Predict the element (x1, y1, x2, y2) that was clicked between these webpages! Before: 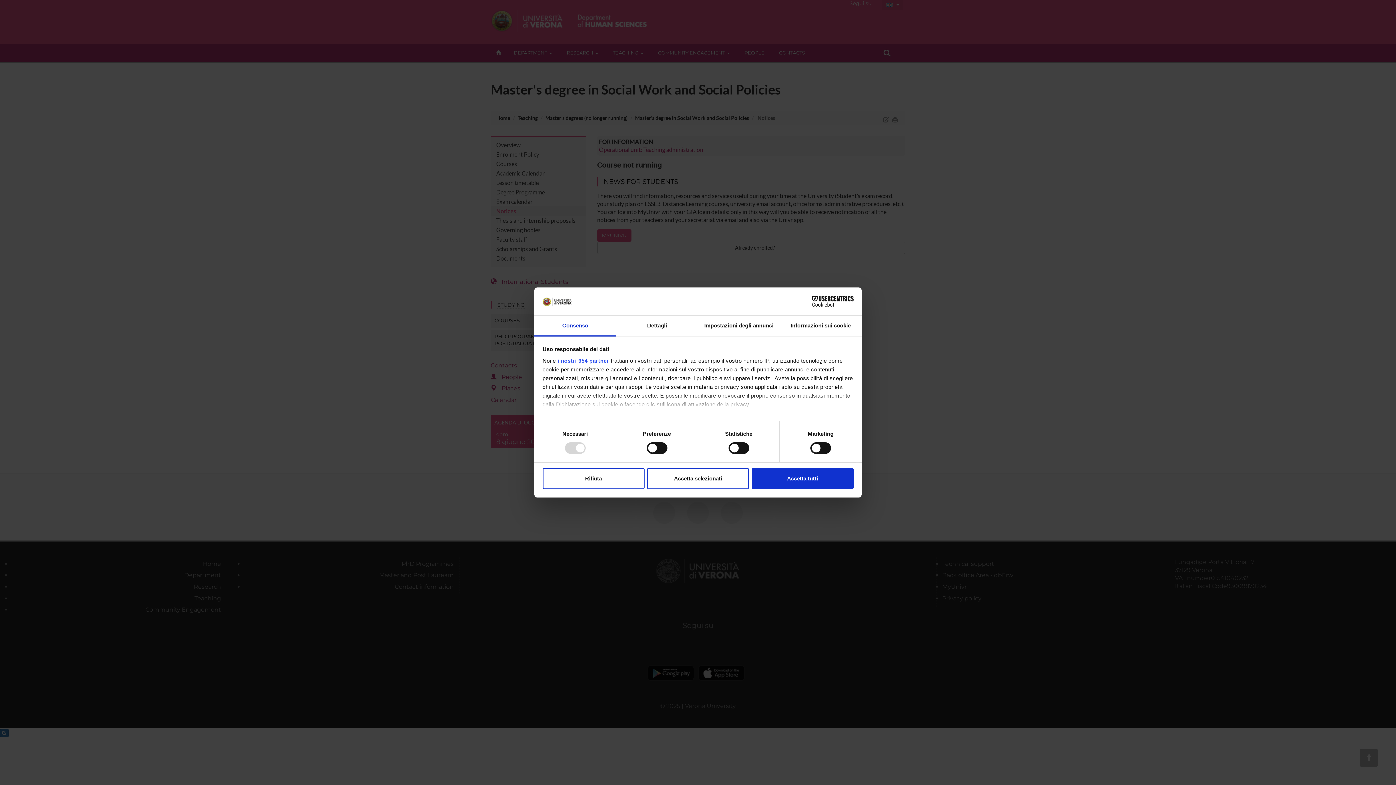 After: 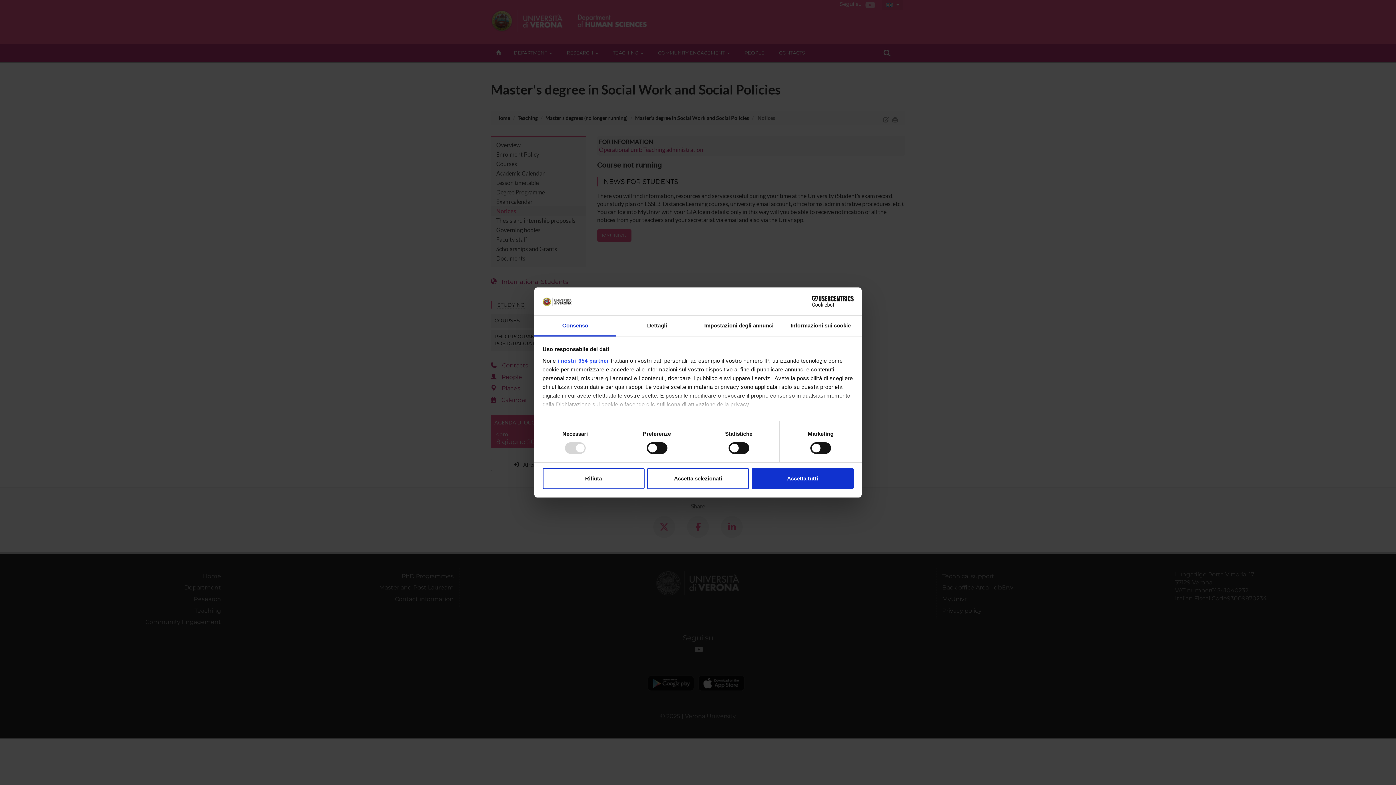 Action: bbox: (790, 296, 853, 307) label: Cookiebot - opens in a new window